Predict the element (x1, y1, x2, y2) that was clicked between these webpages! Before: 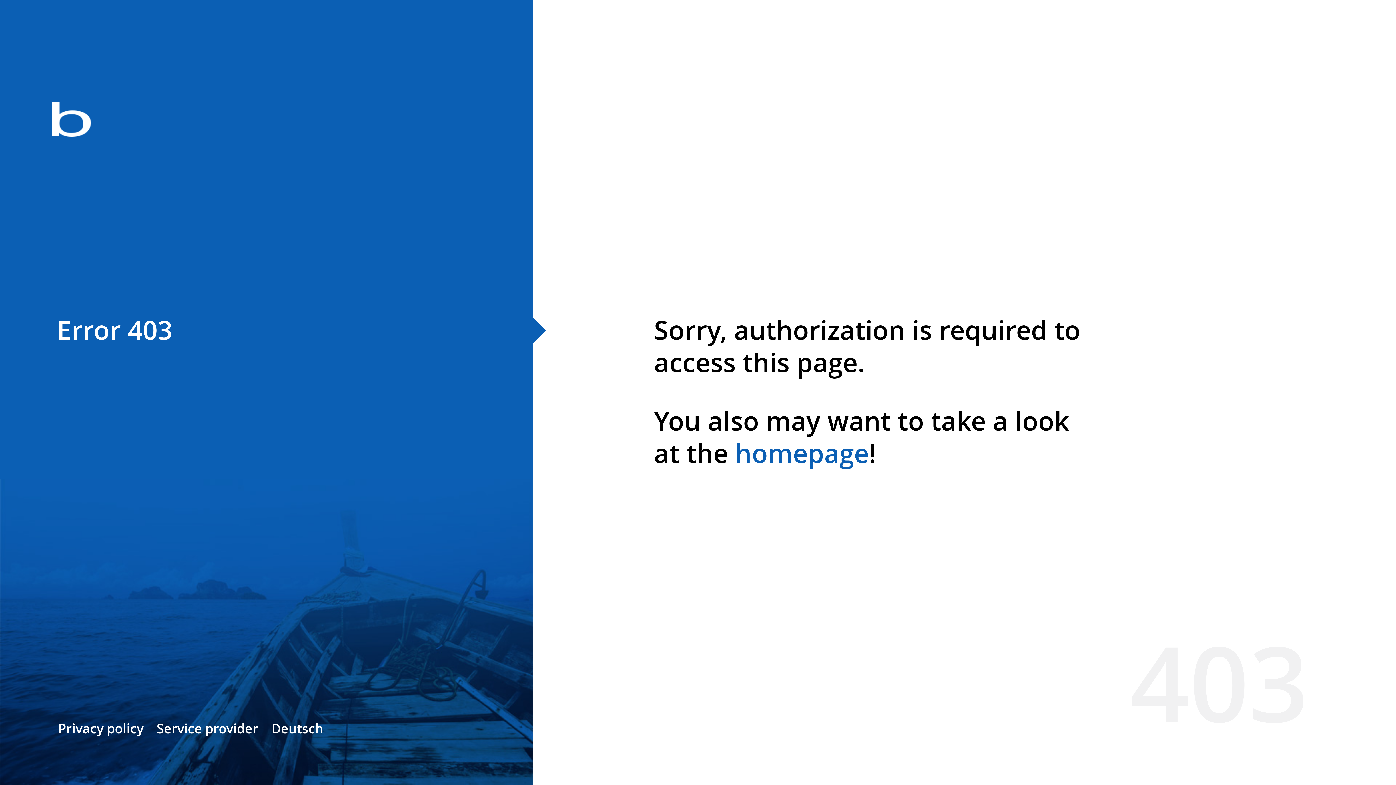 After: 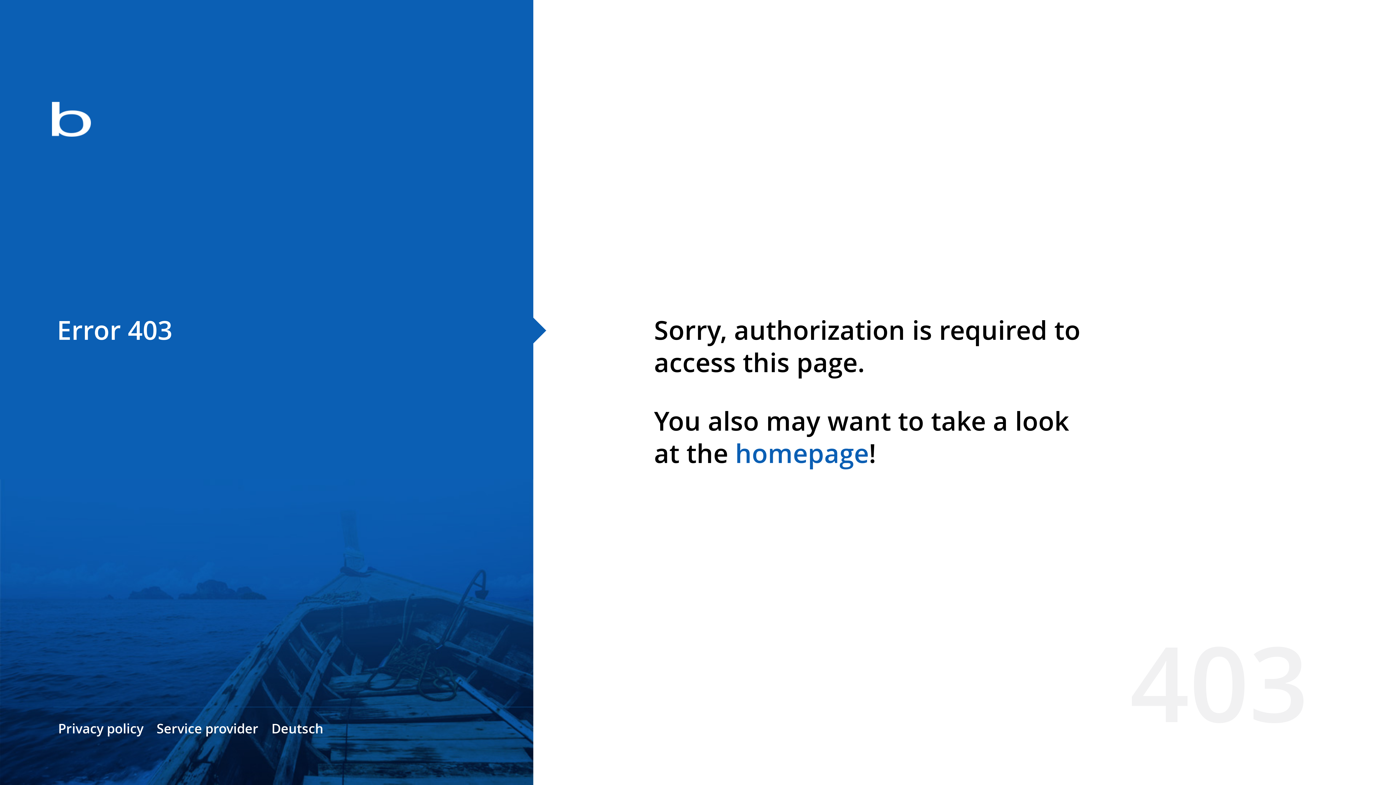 Action: bbox: (735, 435, 869, 471) label: homepage